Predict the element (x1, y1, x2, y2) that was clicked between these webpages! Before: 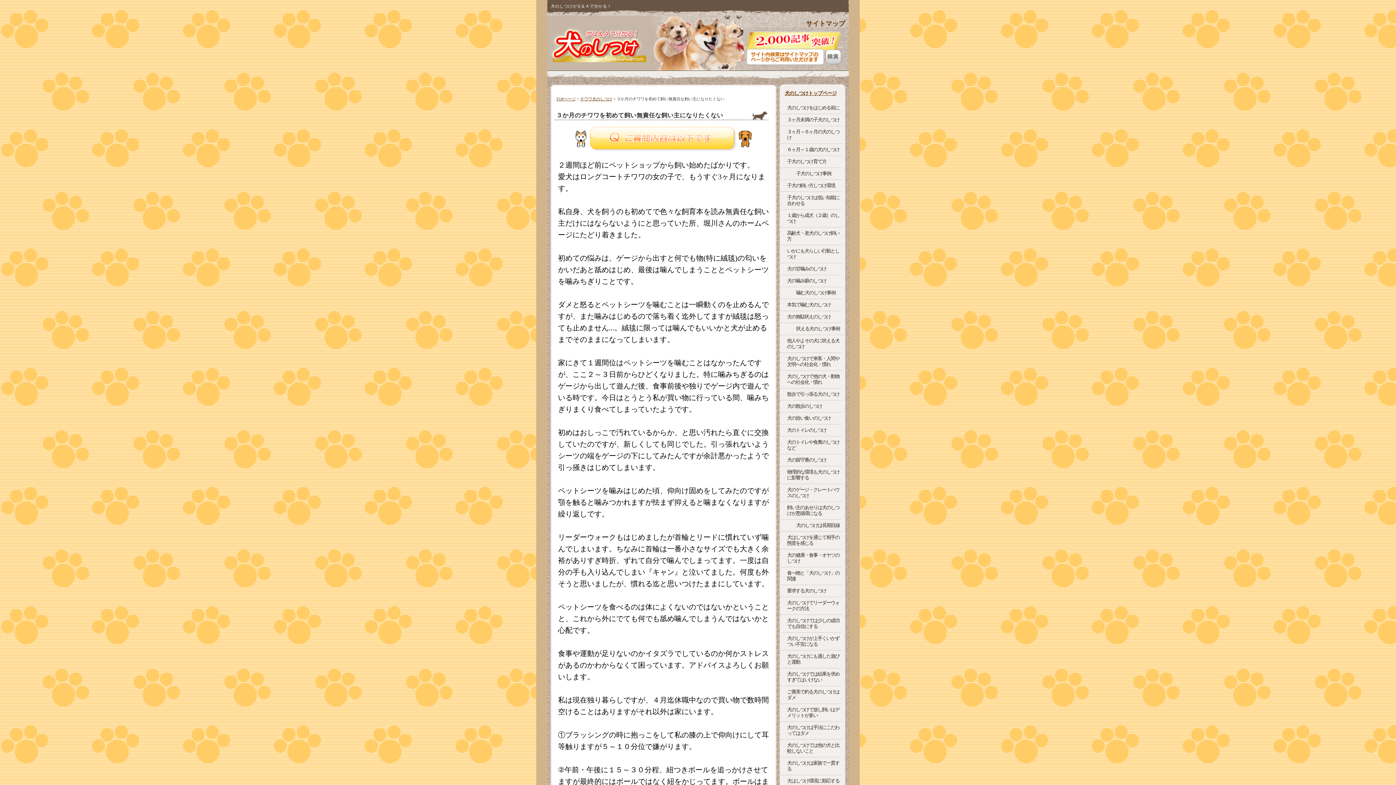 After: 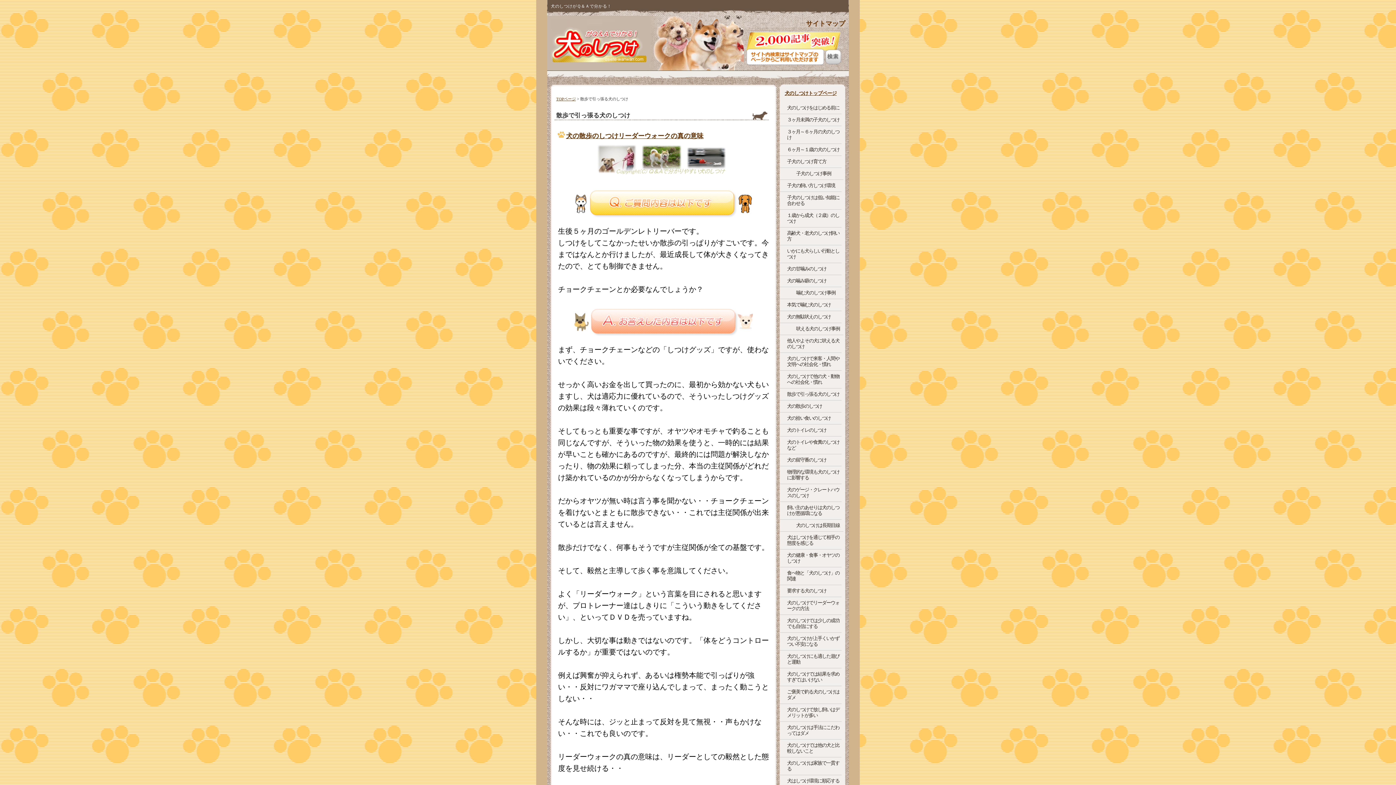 Action: bbox: (780, 388, 841, 400) label: 散歩で引っ張る犬のしつけ